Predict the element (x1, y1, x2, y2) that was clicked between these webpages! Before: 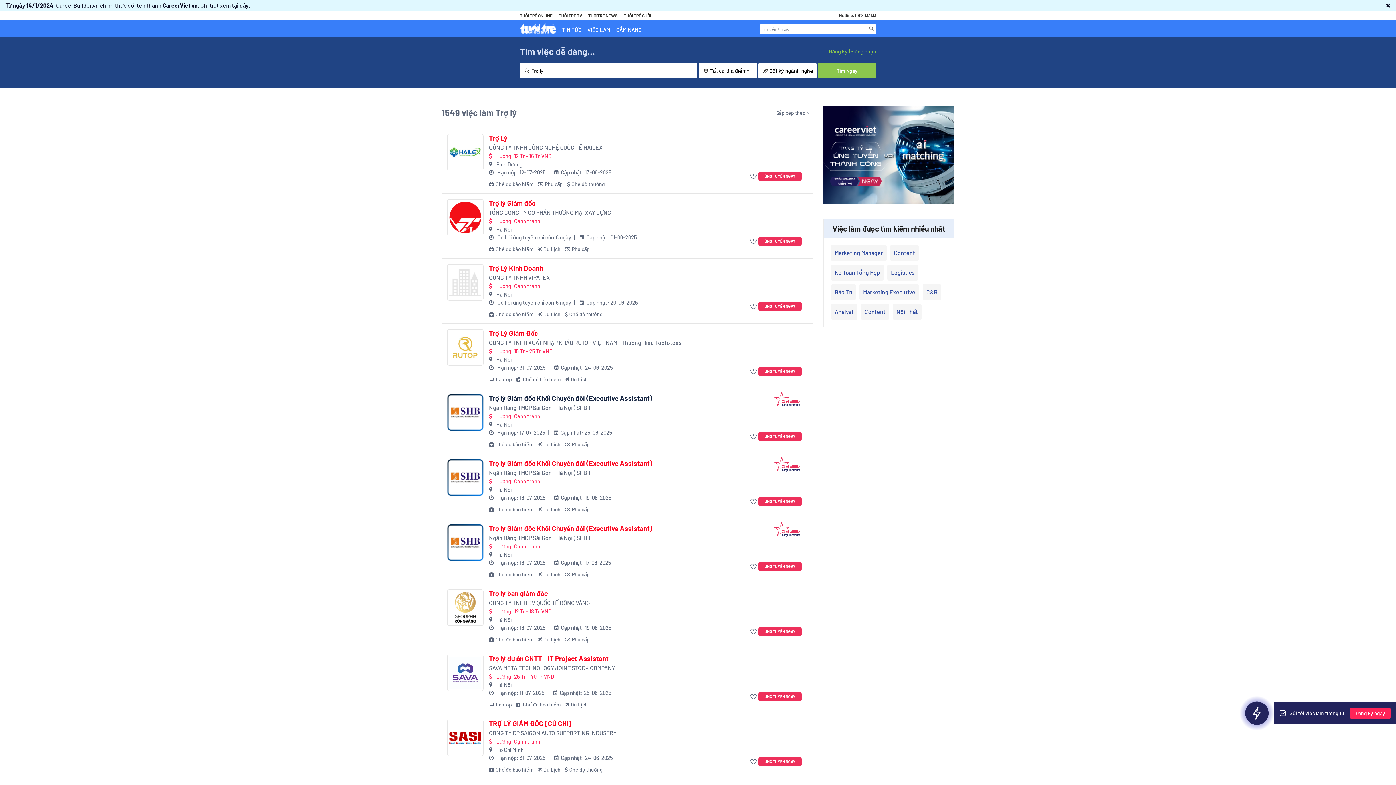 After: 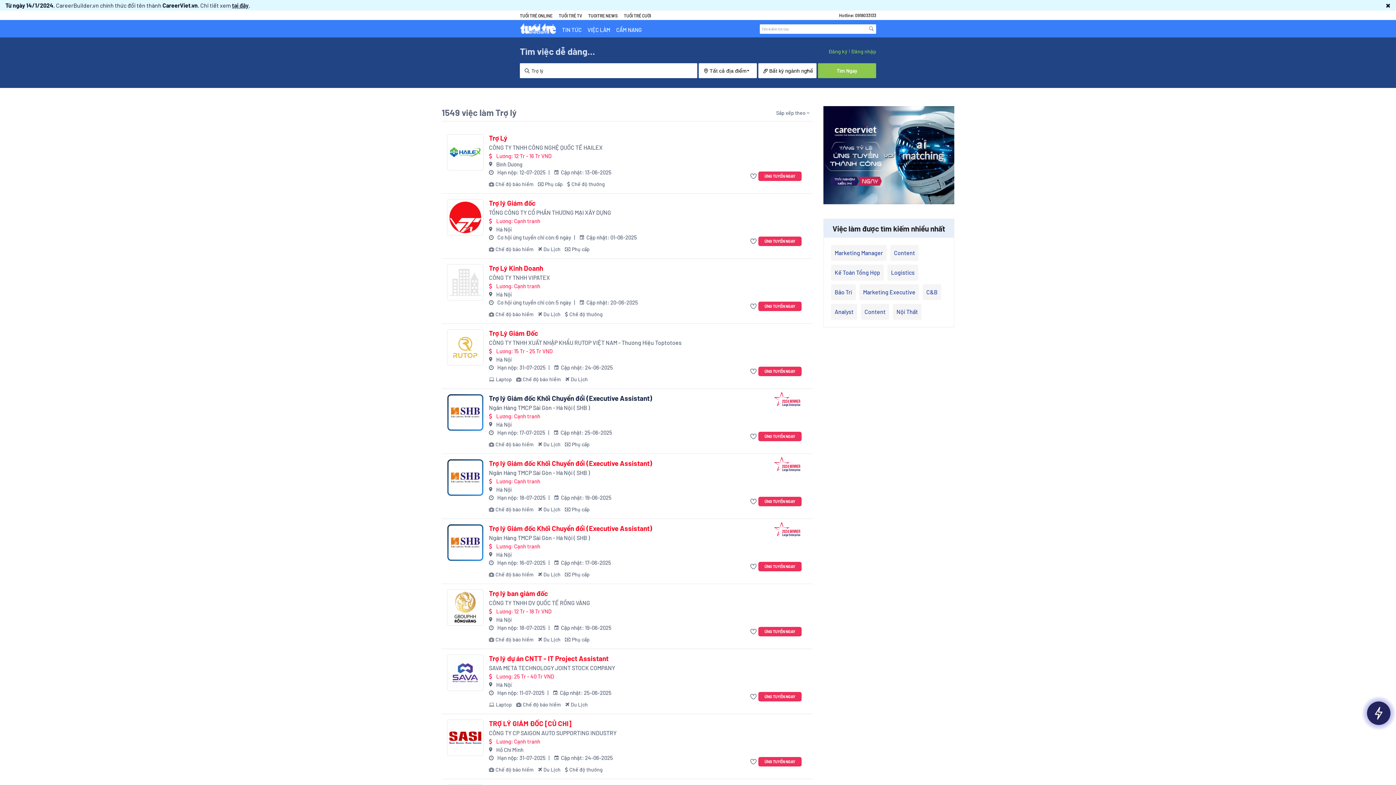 Action: bbox: (447, 524, 483, 561)